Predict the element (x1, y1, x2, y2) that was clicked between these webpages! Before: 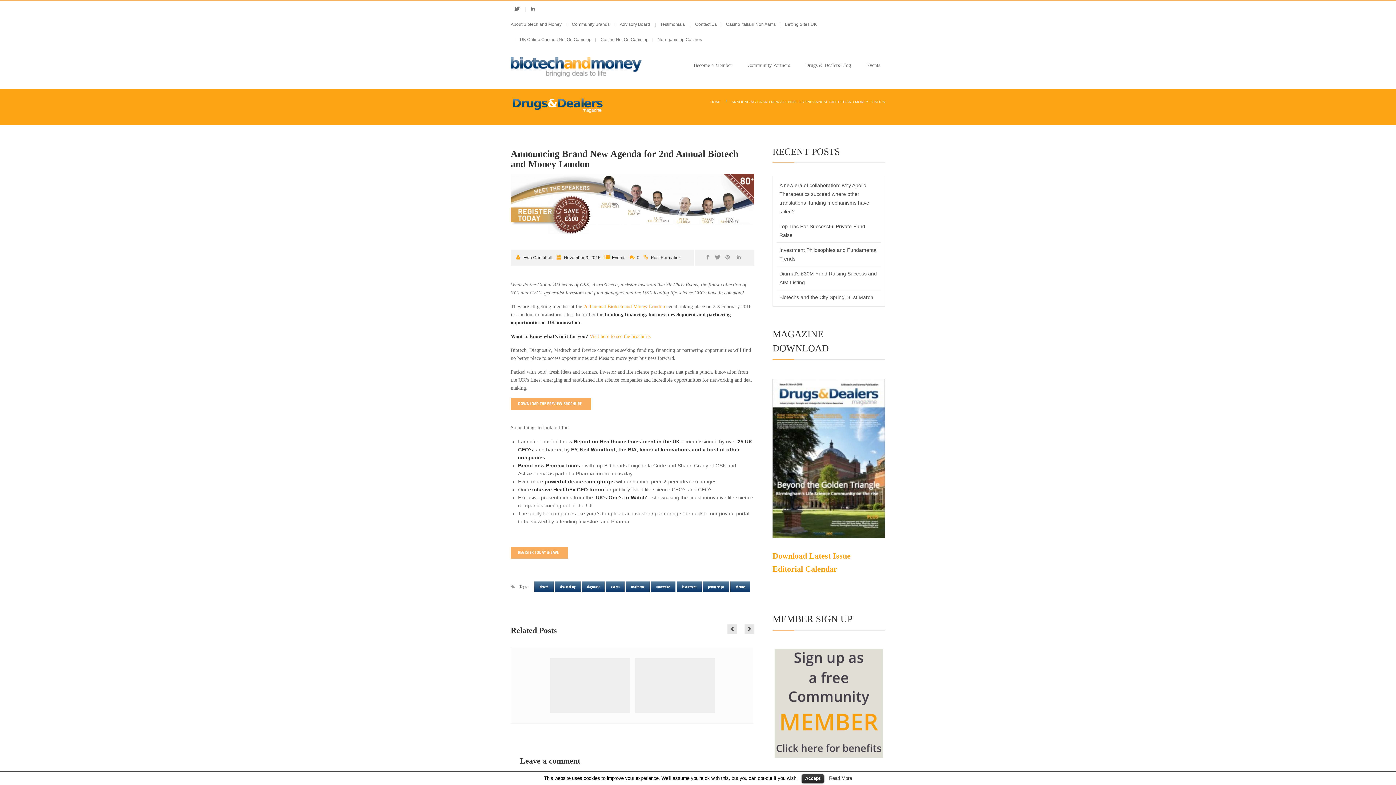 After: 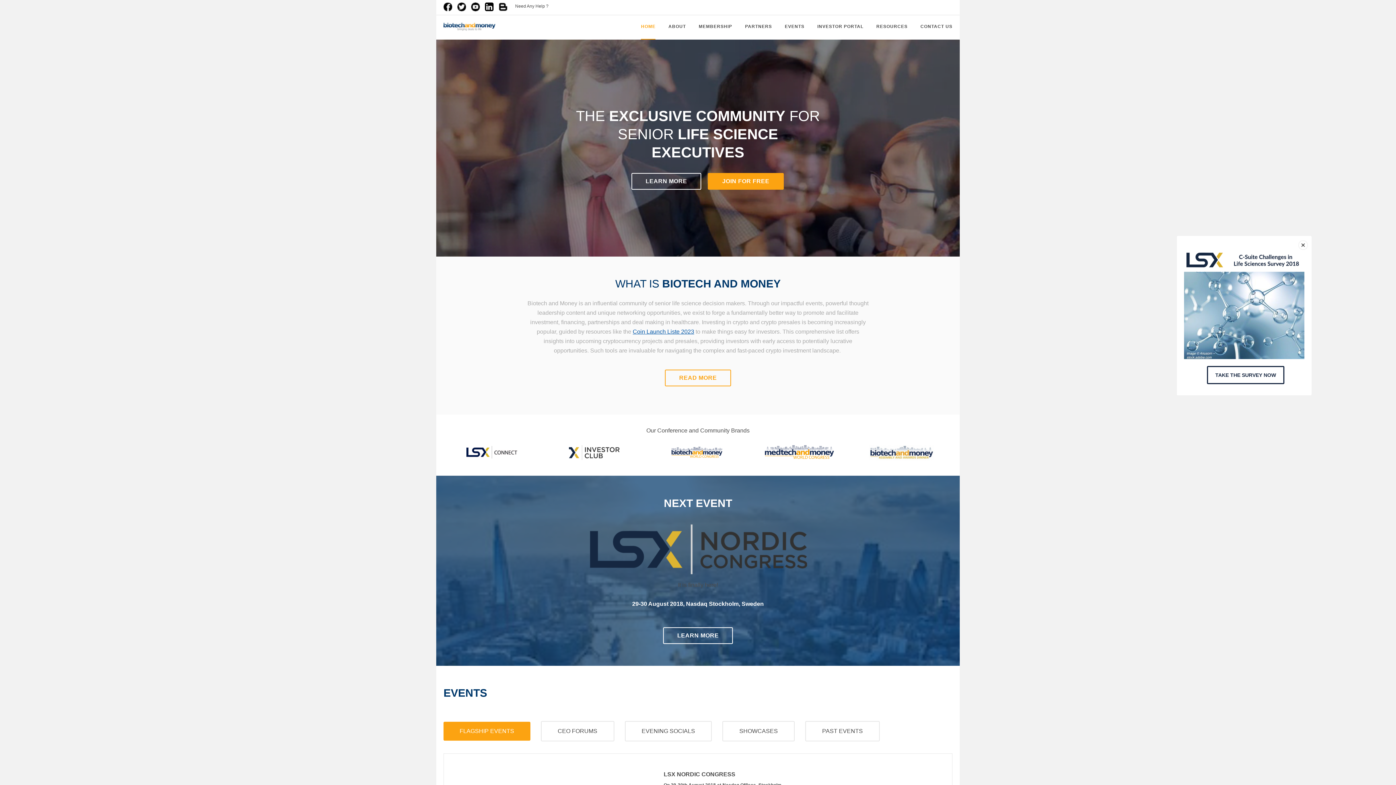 Action: bbox: (523, 255, 552, 260) label: Ewa Campbell